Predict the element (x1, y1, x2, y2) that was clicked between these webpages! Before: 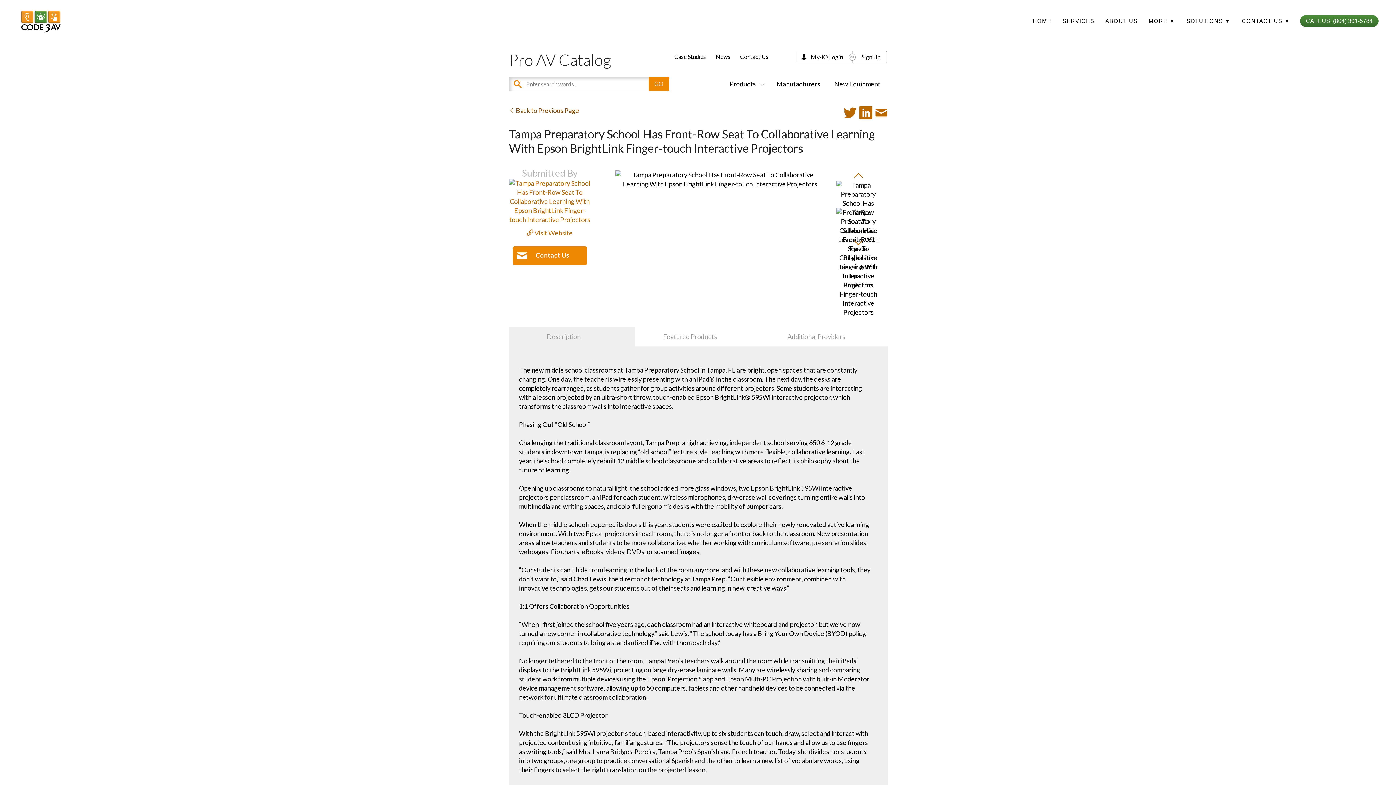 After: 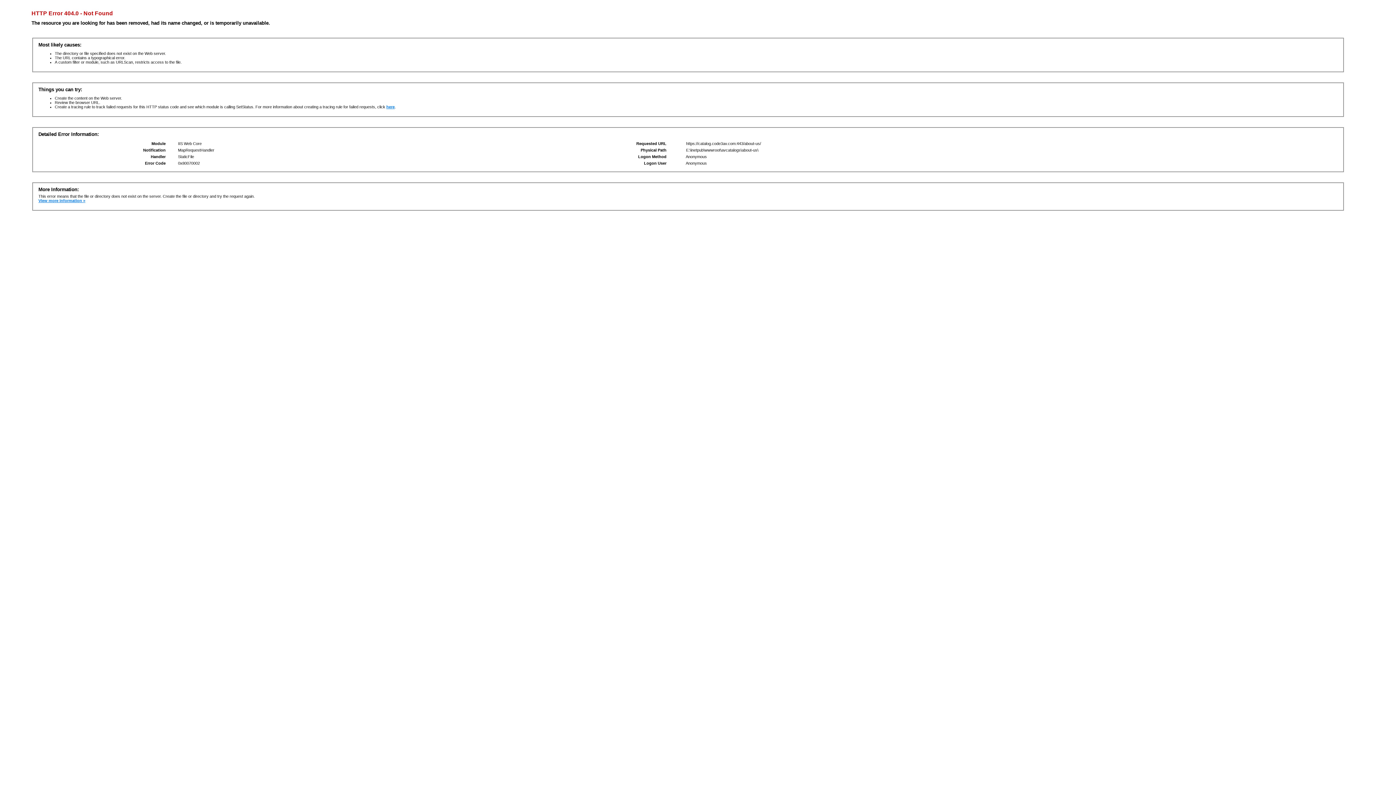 Action: label: ABOUT US bbox: (1105, 15, 1138, 26)